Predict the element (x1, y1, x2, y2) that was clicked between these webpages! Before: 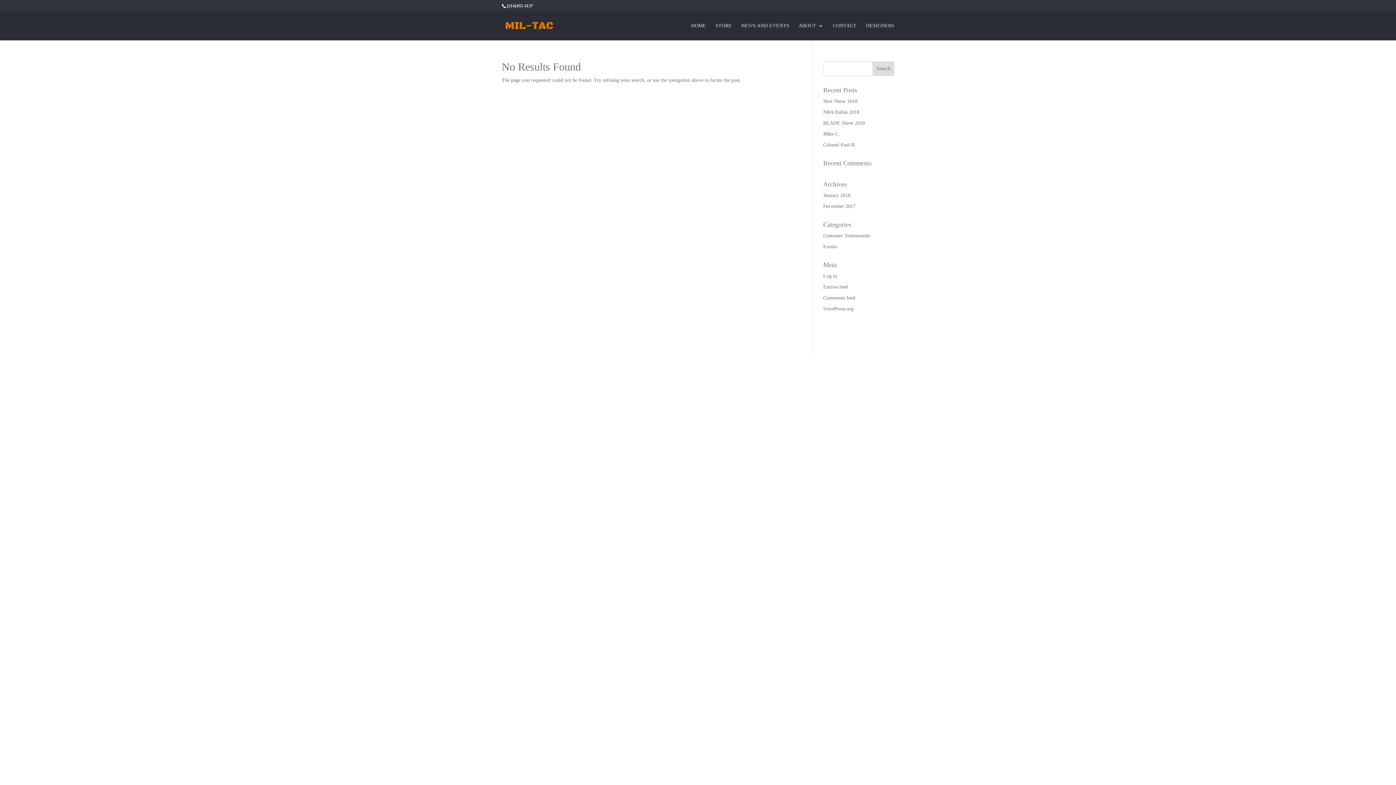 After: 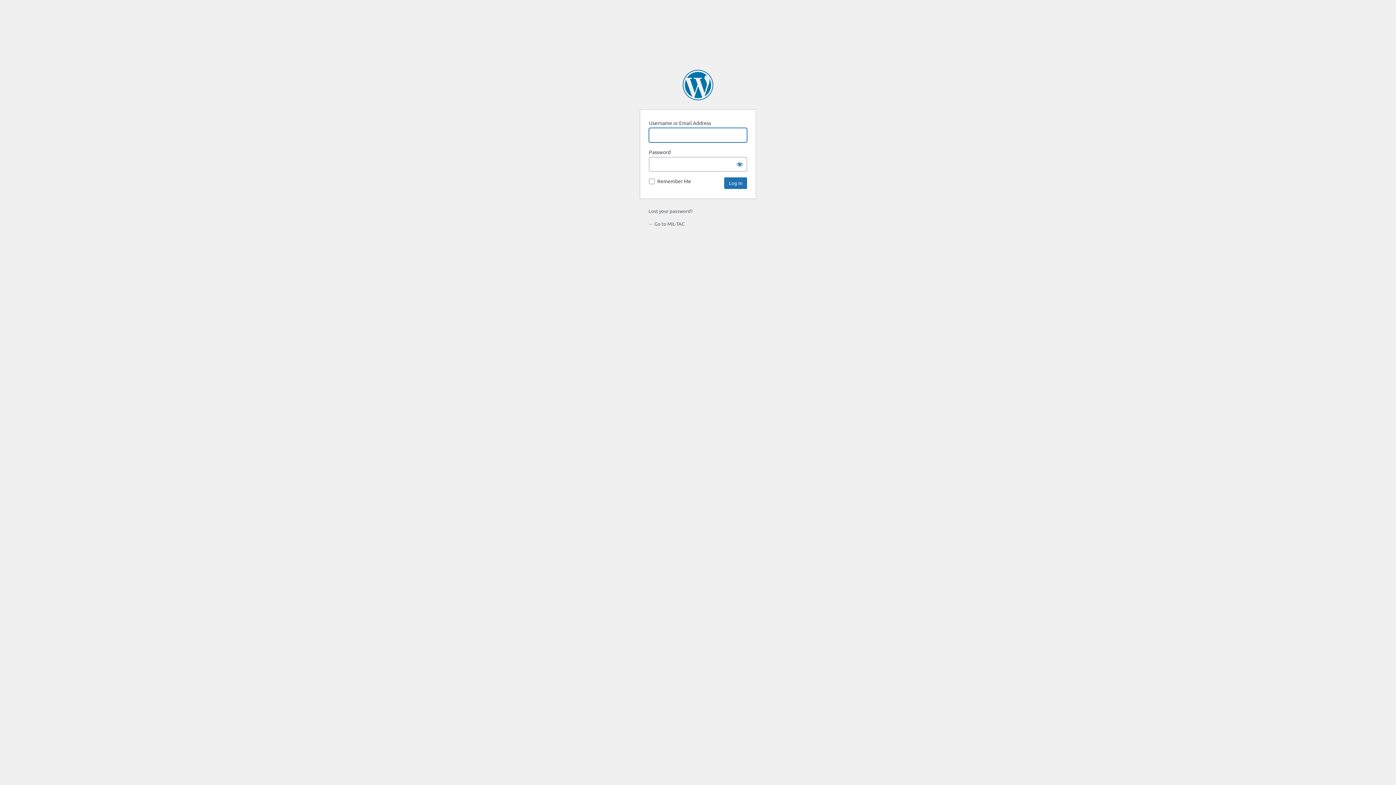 Action: bbox: (823, 273, 837, 278) label: Log in